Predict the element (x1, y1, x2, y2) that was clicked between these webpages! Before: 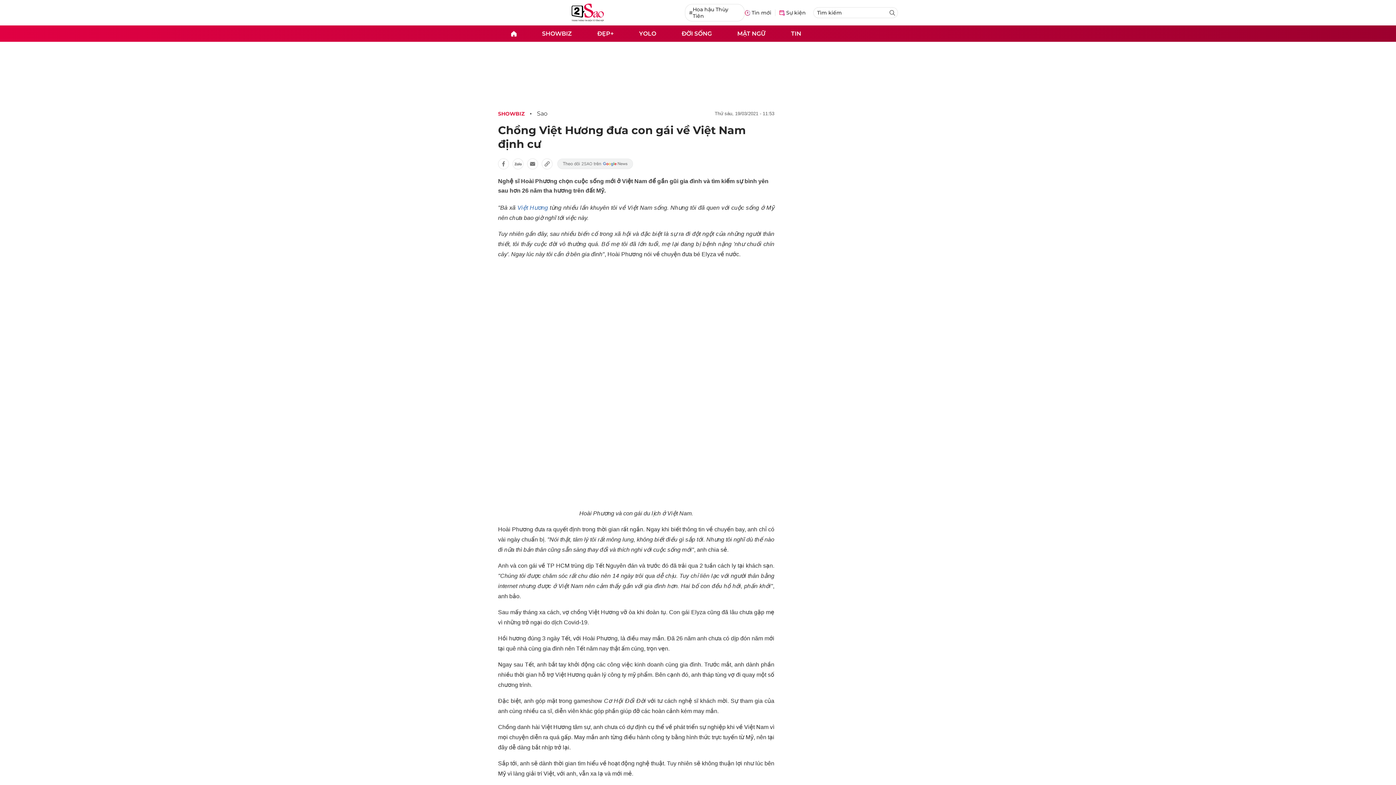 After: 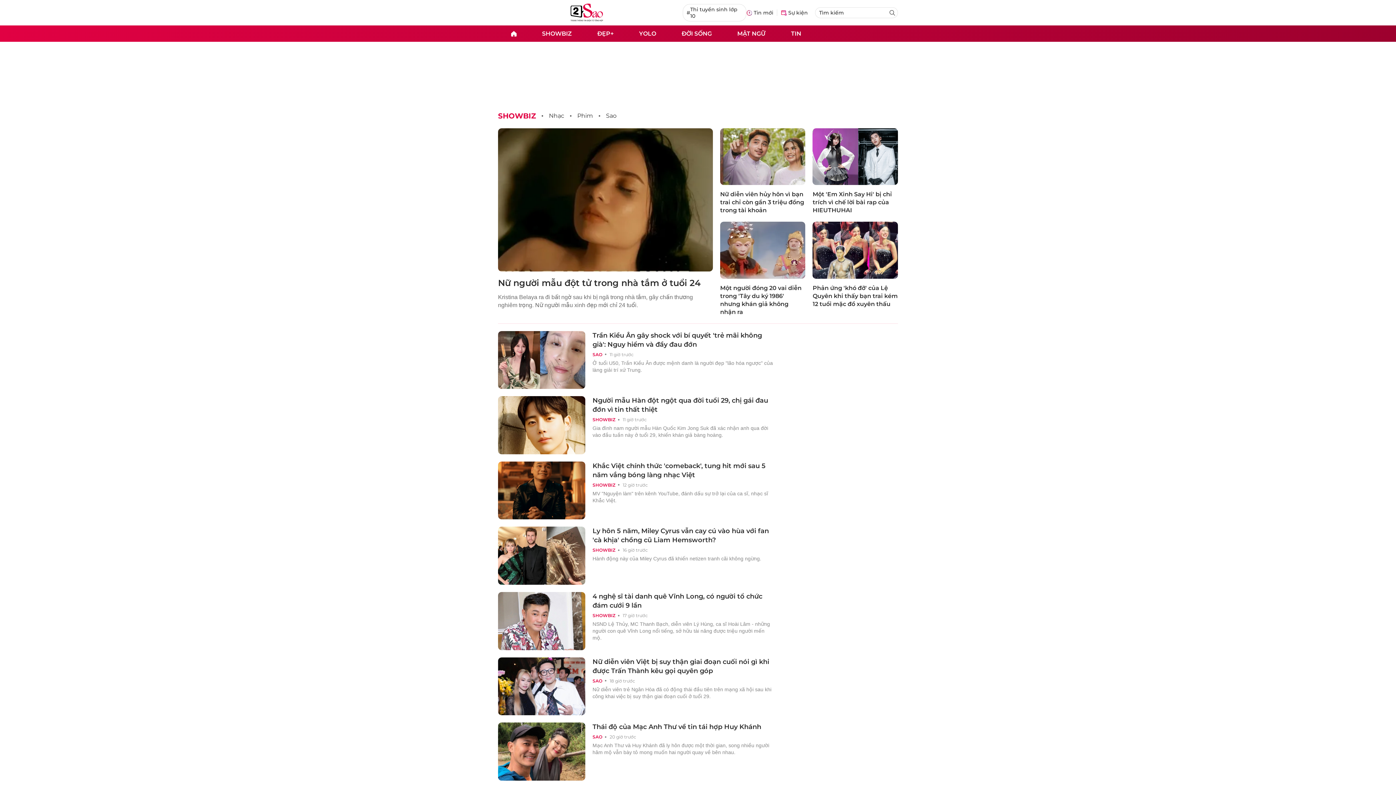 Action: label: SHOWBIZ bbox: (529, 25, 584, 41)